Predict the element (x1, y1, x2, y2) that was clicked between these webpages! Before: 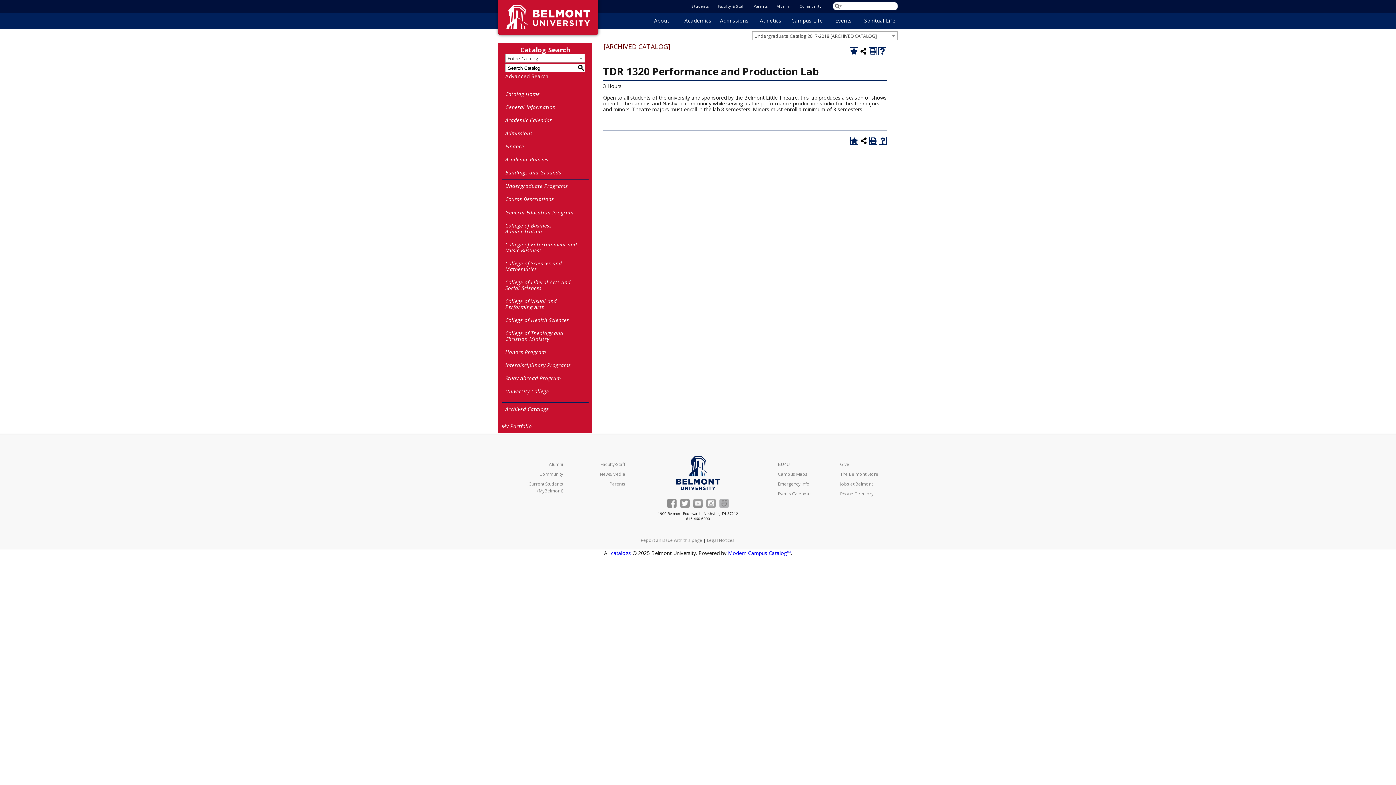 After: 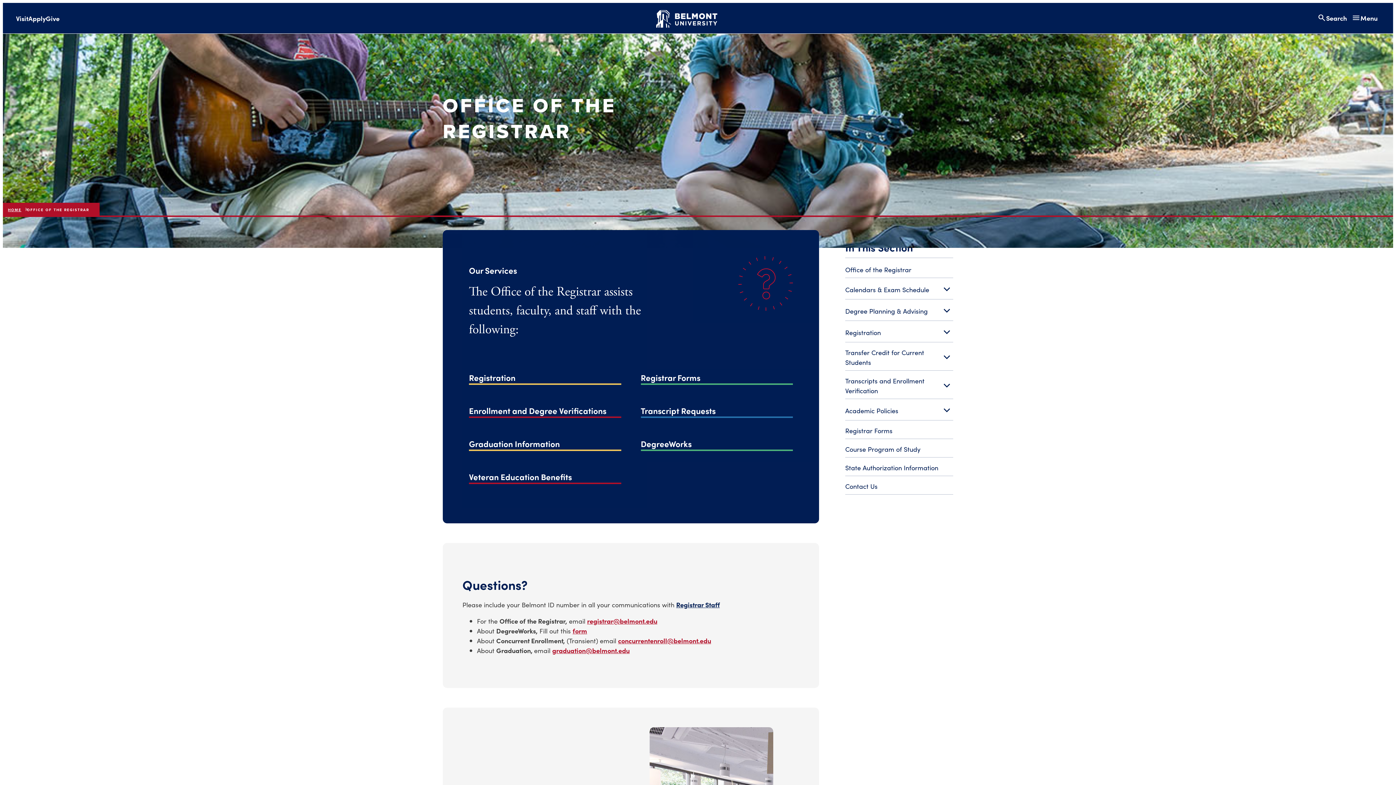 Action: label: Belmont University Home bbox: (675, 450, 720, 496)